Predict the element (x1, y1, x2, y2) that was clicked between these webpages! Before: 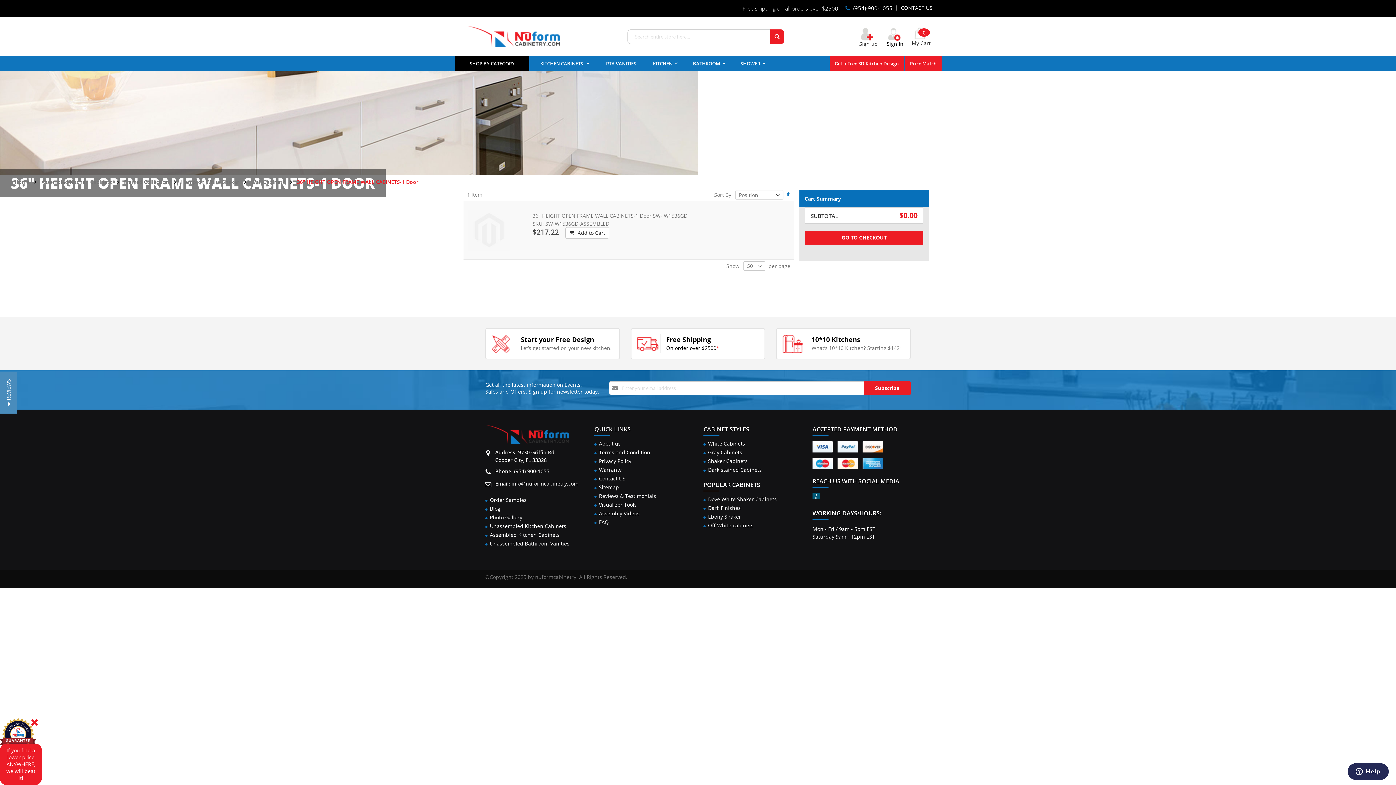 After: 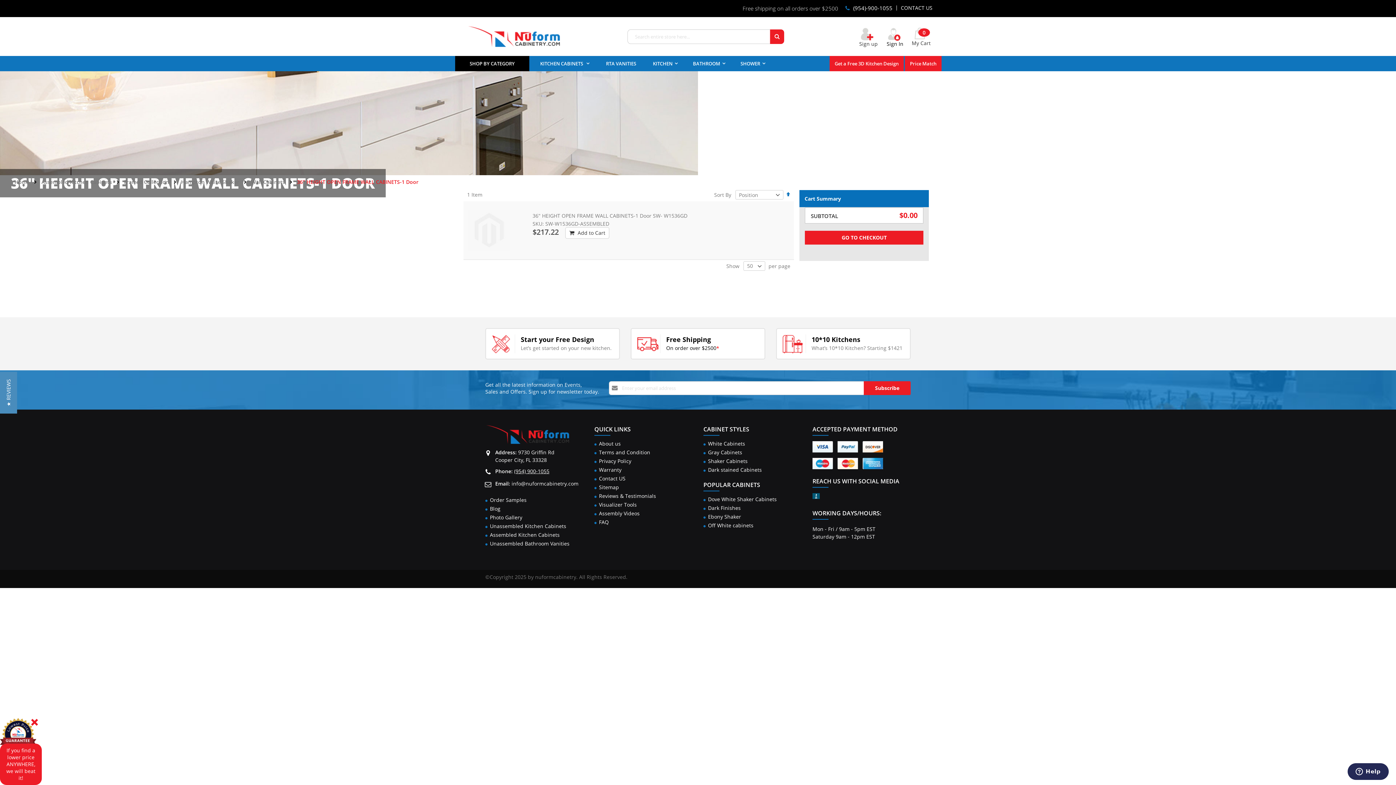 Action: label: (954) 900-1055 bbox: (514, 467, 549, 474)